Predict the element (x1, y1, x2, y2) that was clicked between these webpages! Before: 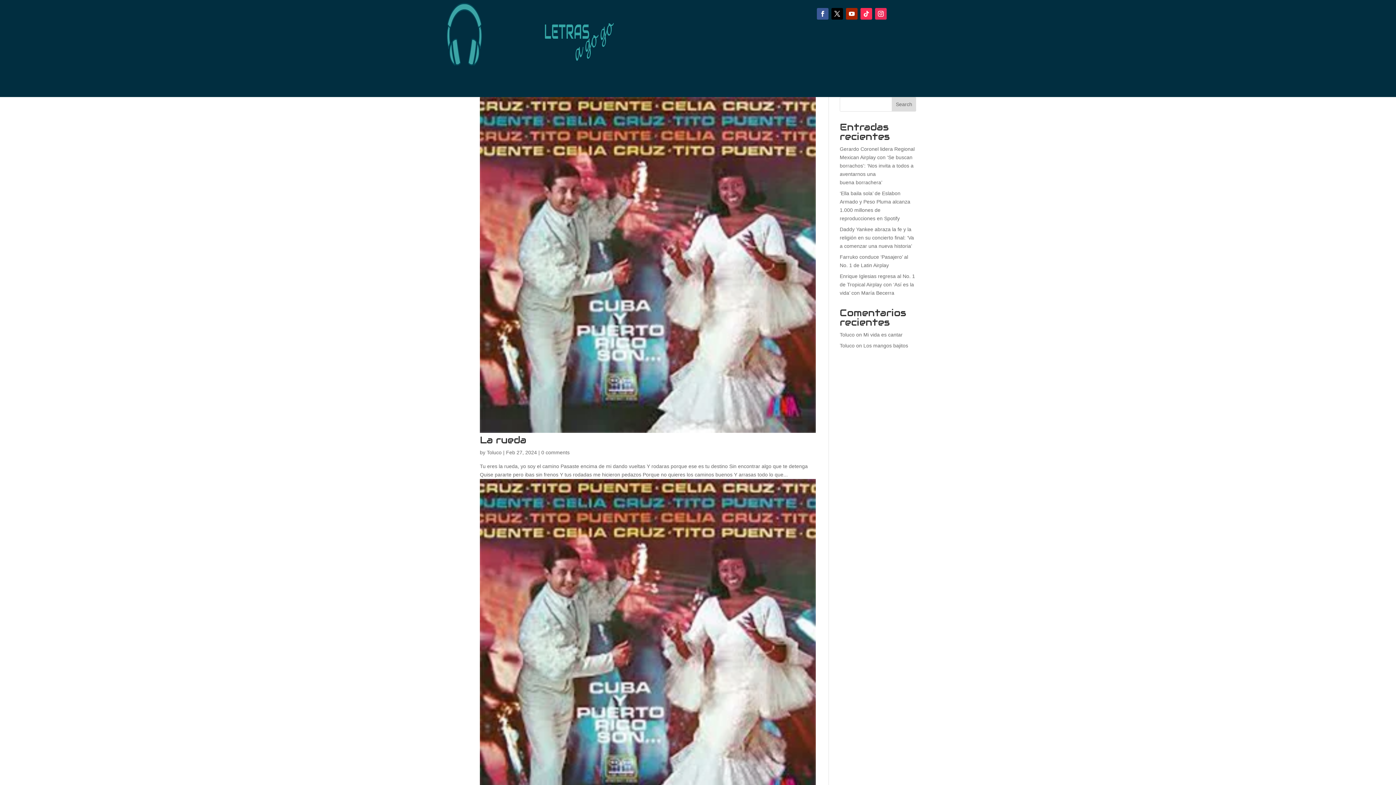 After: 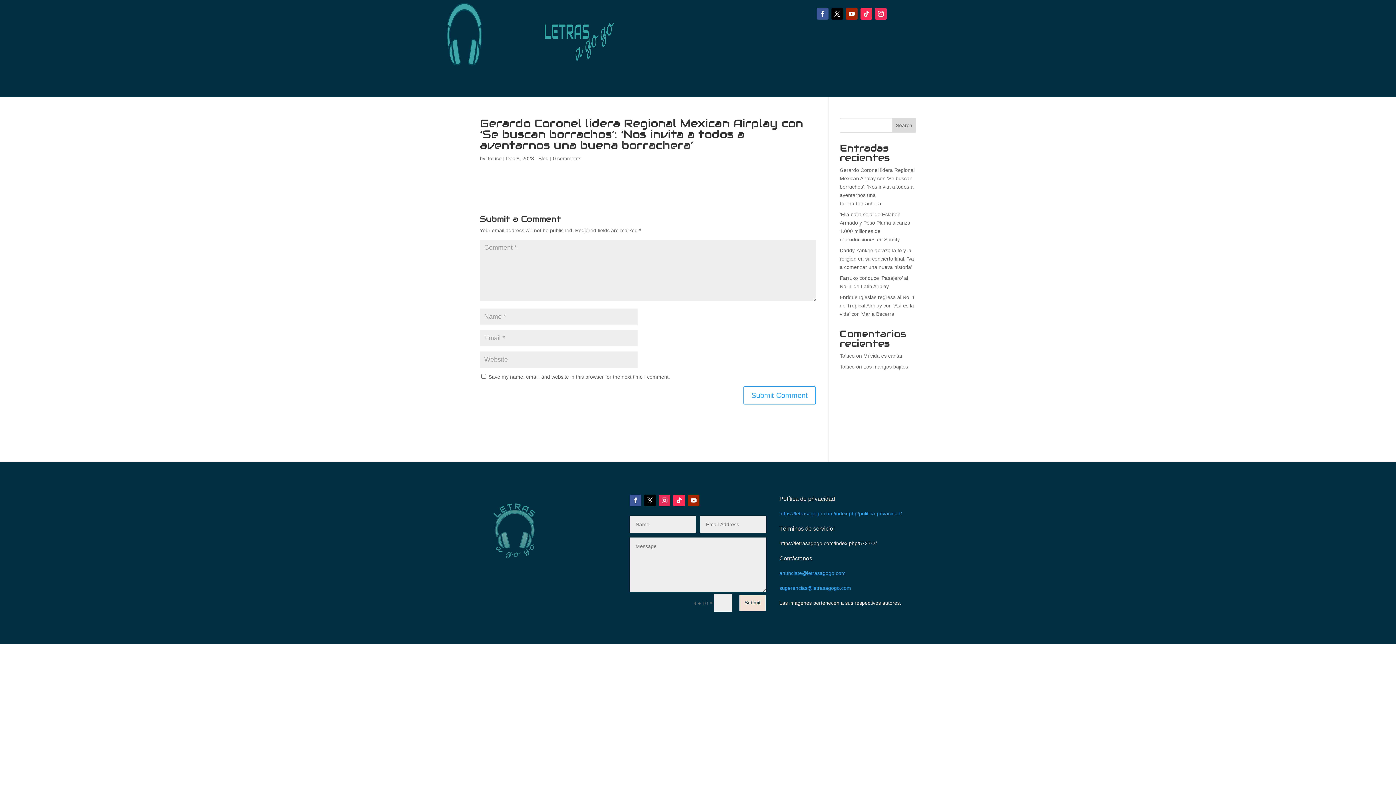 Action: label: Gerardo Coronel lidera Regional Mexican Airplay con ‘Se buscan borrachos’: ‘Nos invita a todos a aventarnos una buena borrachera’ bbox: (840, 146, 914, 185)